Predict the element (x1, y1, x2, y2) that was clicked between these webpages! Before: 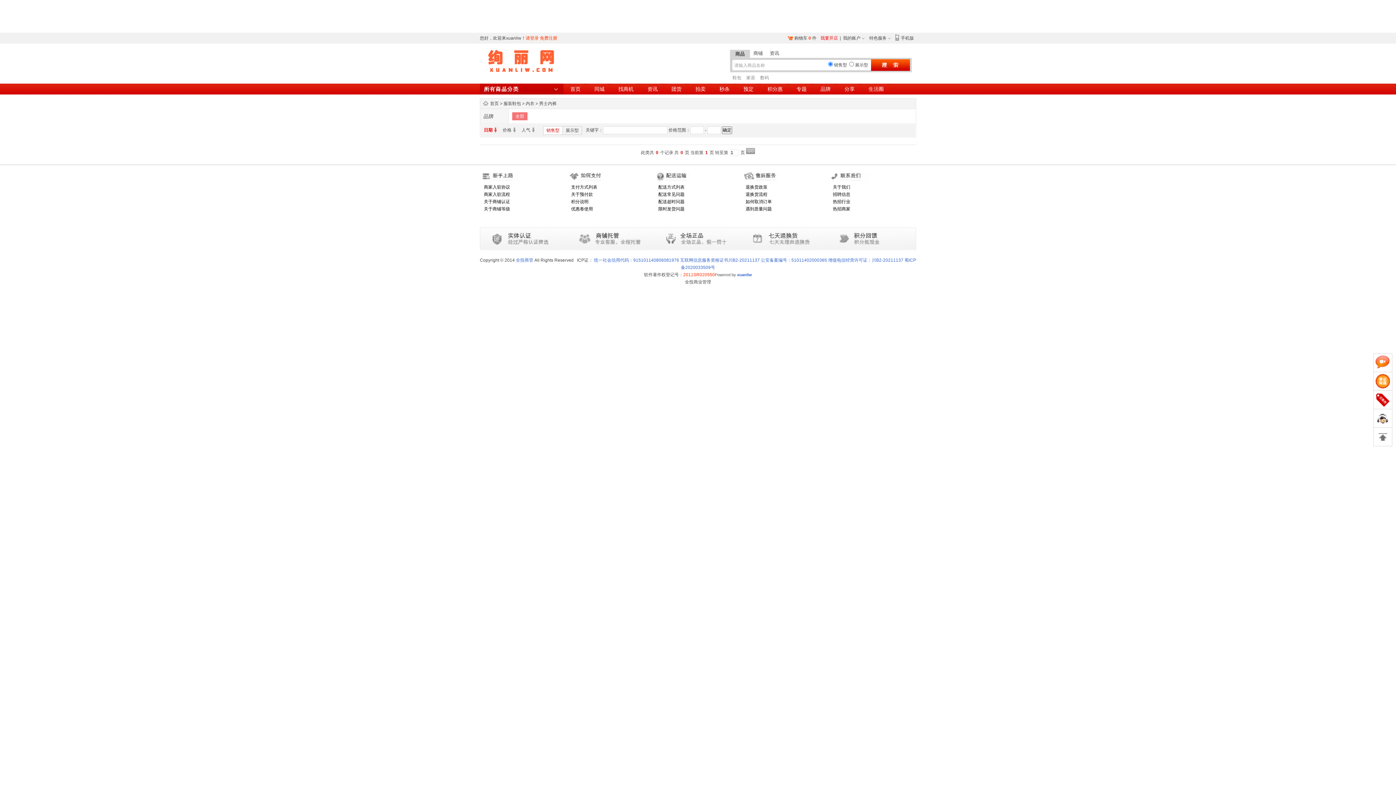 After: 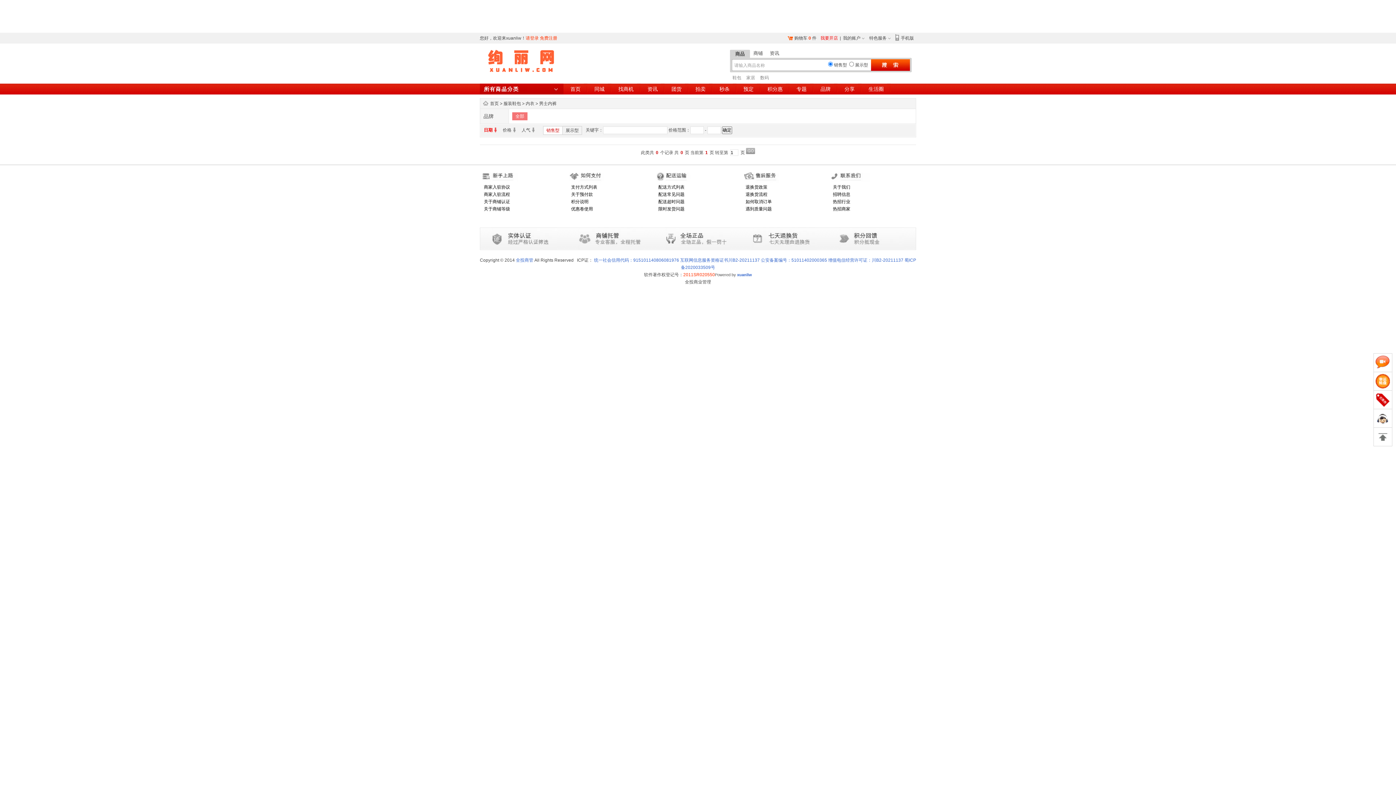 Action: label: 男士内裤 bbox: (539, 101, 556, 106)